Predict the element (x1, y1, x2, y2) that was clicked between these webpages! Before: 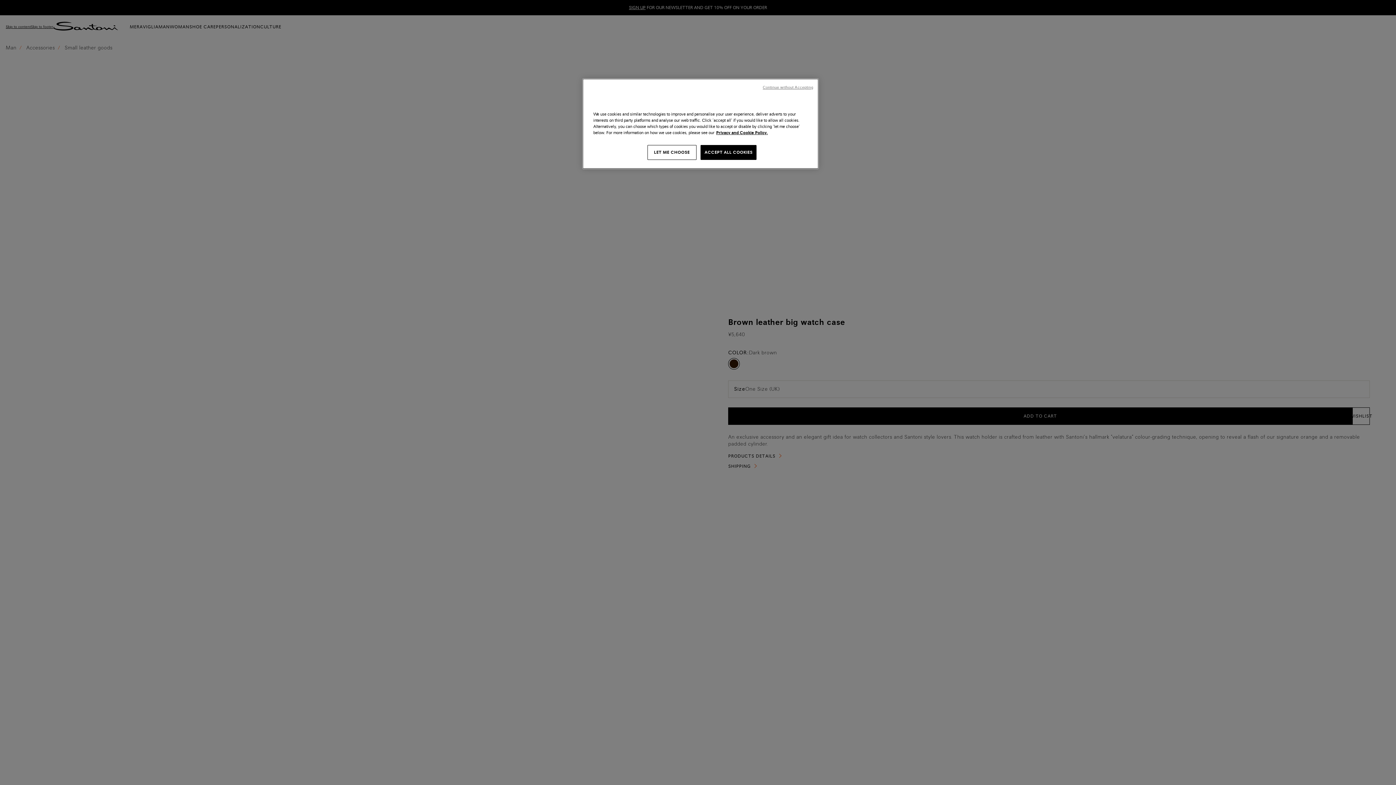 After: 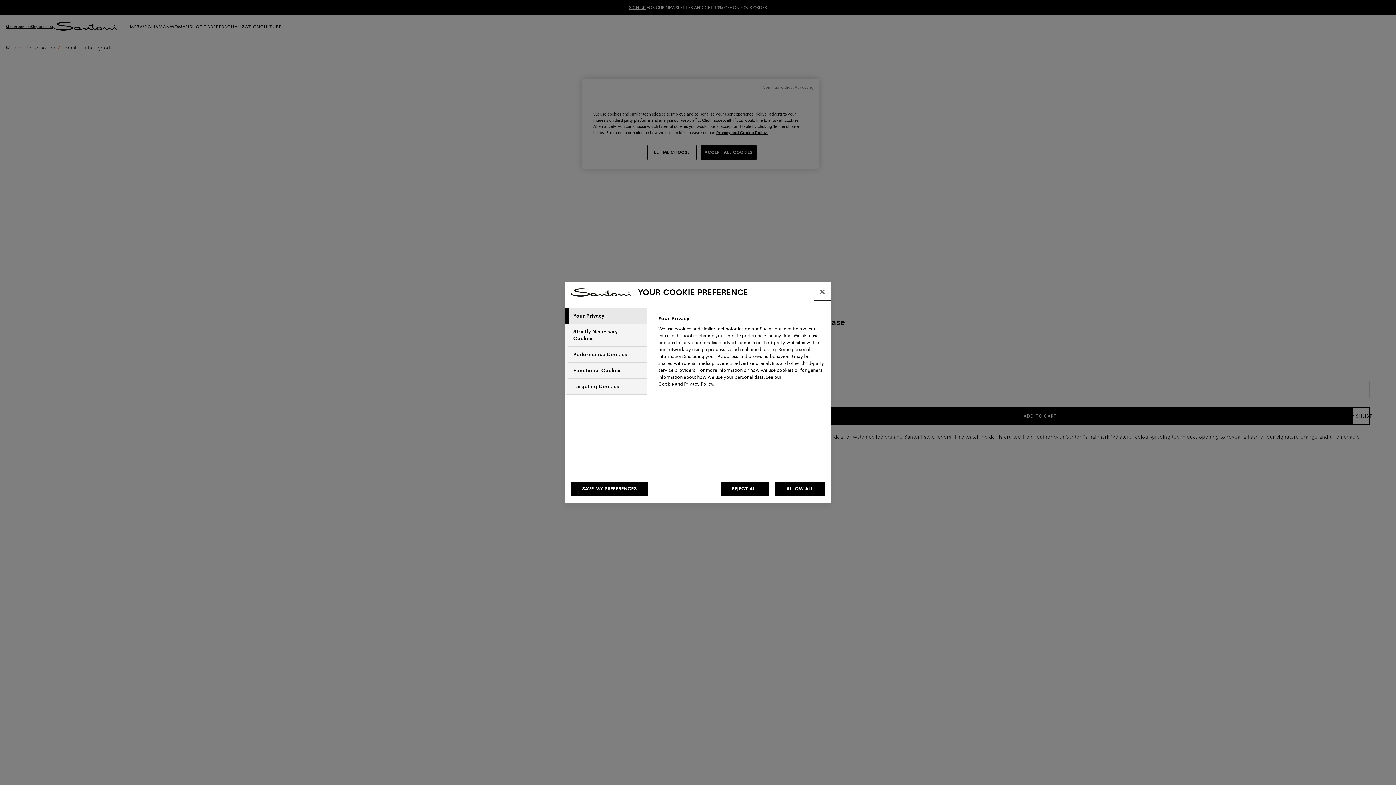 Action: bbox: (647, 145, 696, 160) label: LET ME CHOOSE